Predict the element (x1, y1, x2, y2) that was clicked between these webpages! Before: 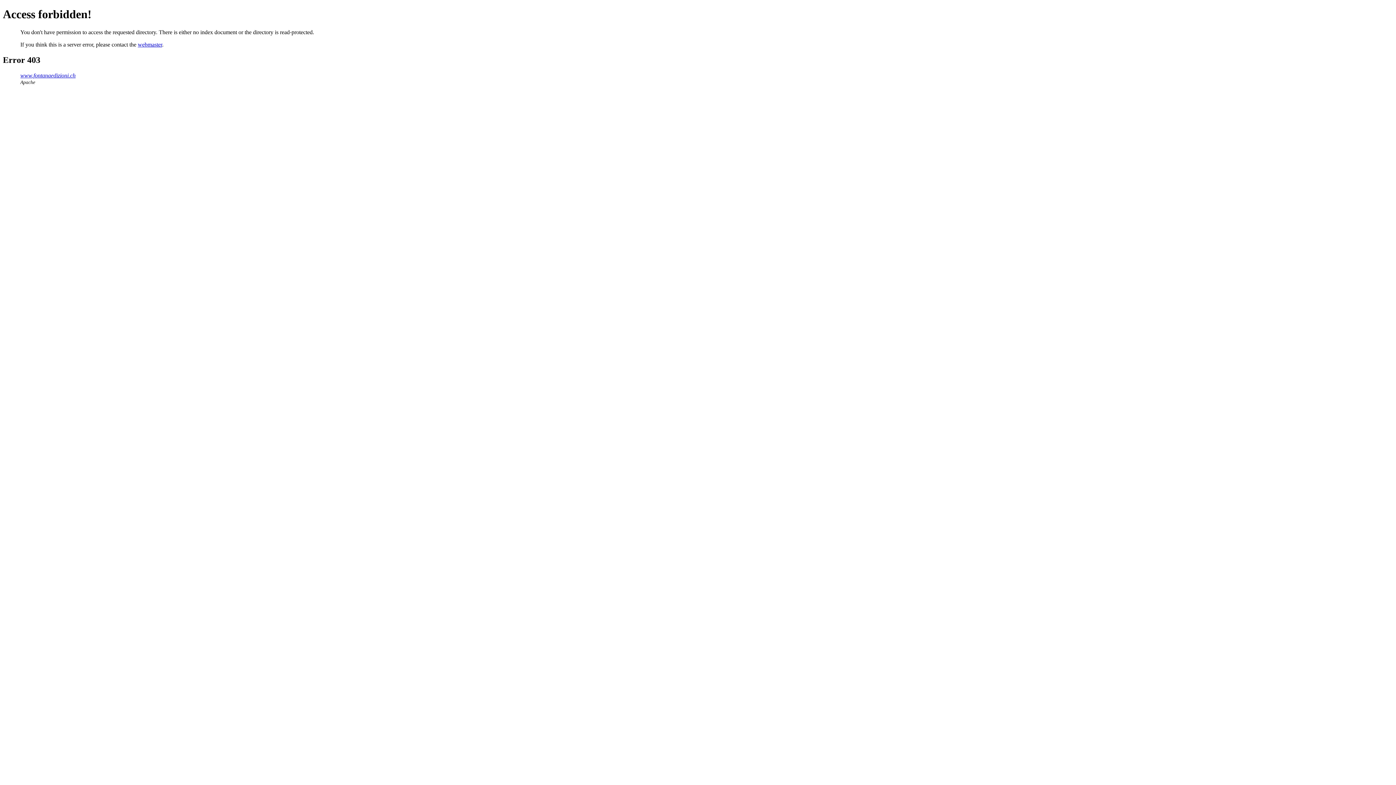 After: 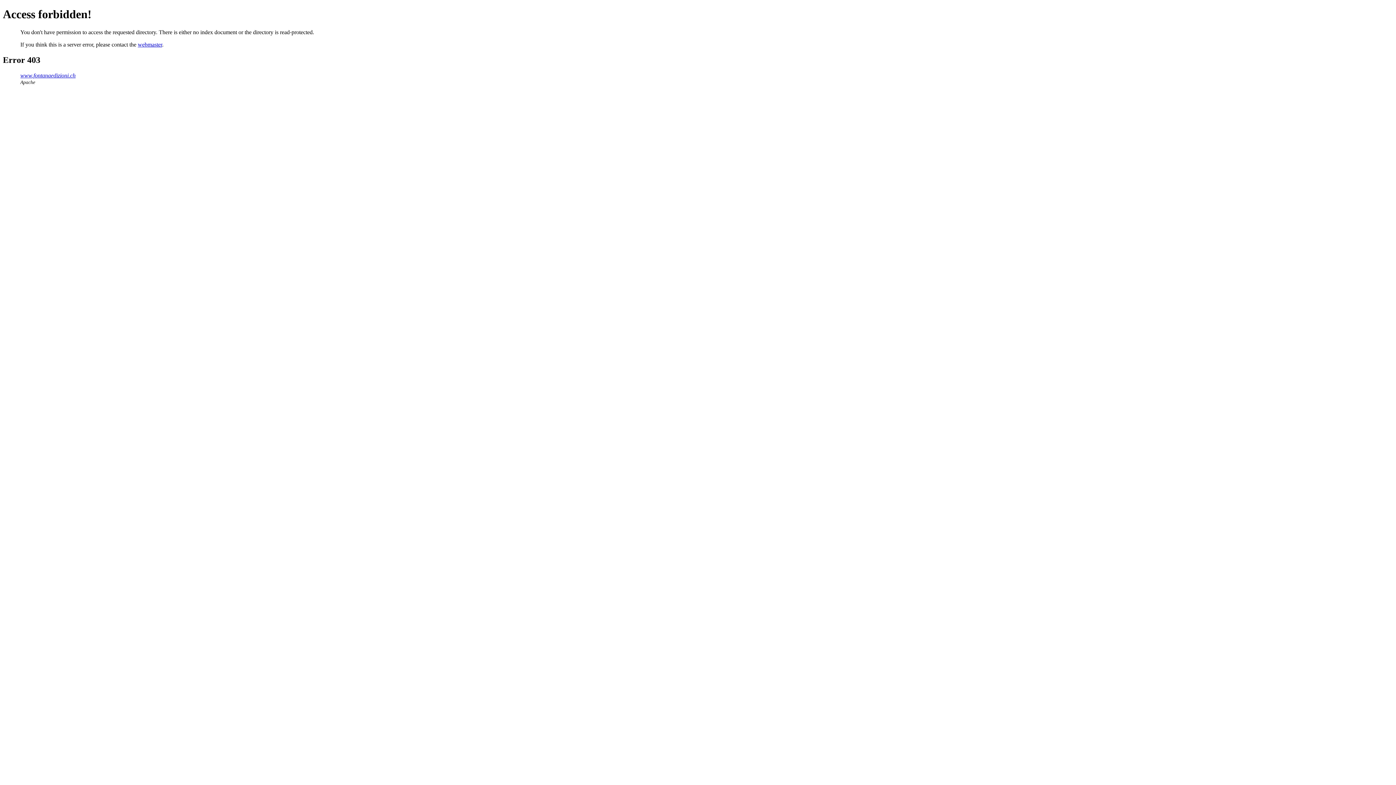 Action: label: www.fontanaedizioni.ch bbox: (20, 72, 75, 78)